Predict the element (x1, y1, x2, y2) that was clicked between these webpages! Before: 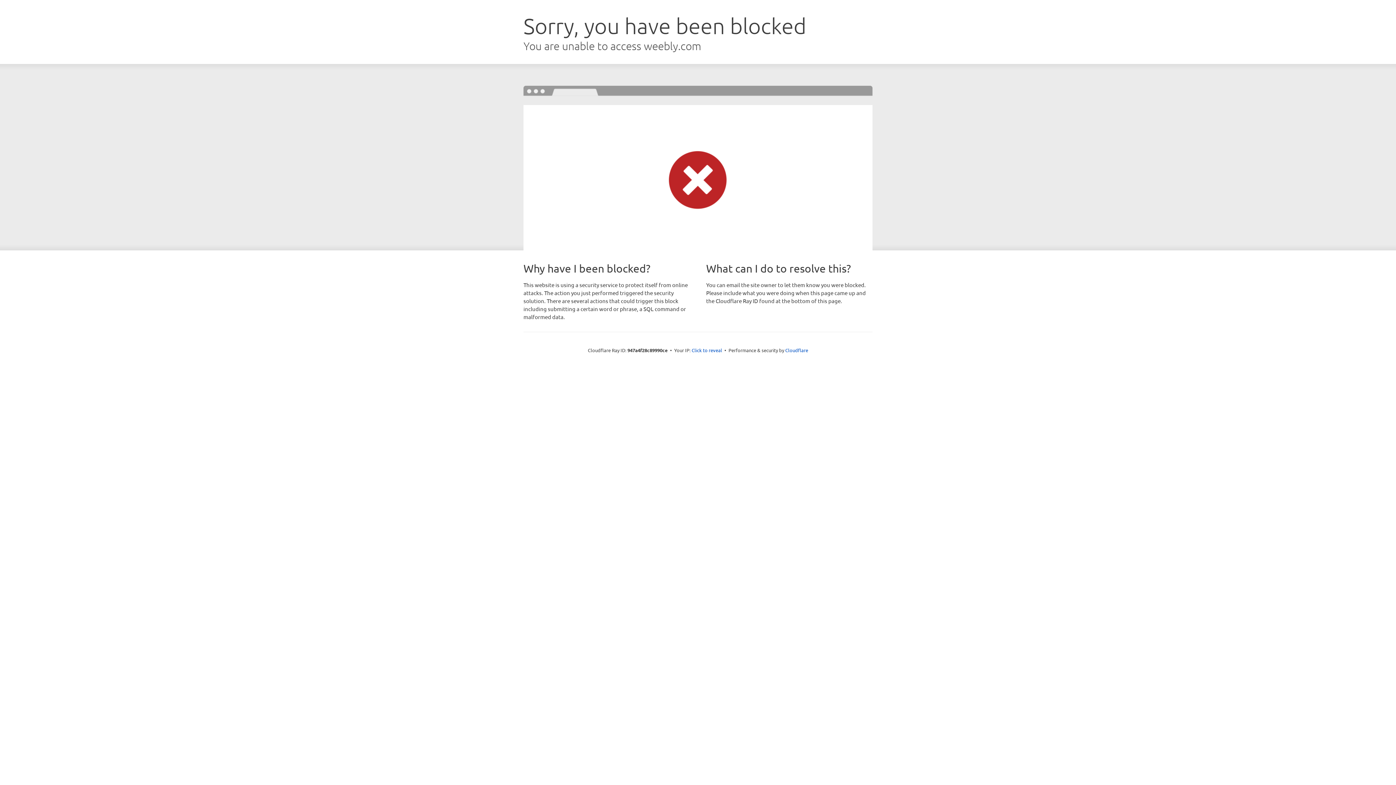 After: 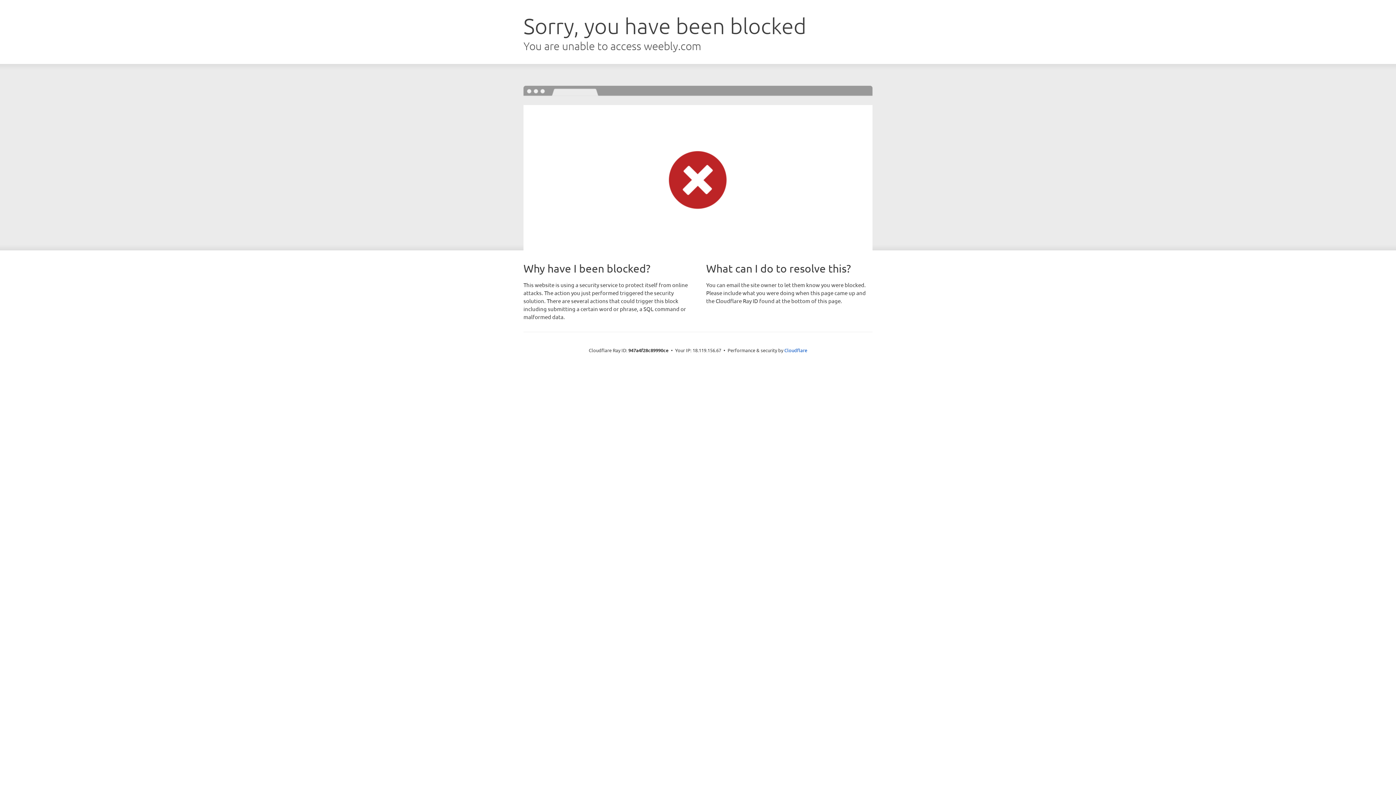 Action: bbox: (691, 346, 722, 353) label: Click to reveal